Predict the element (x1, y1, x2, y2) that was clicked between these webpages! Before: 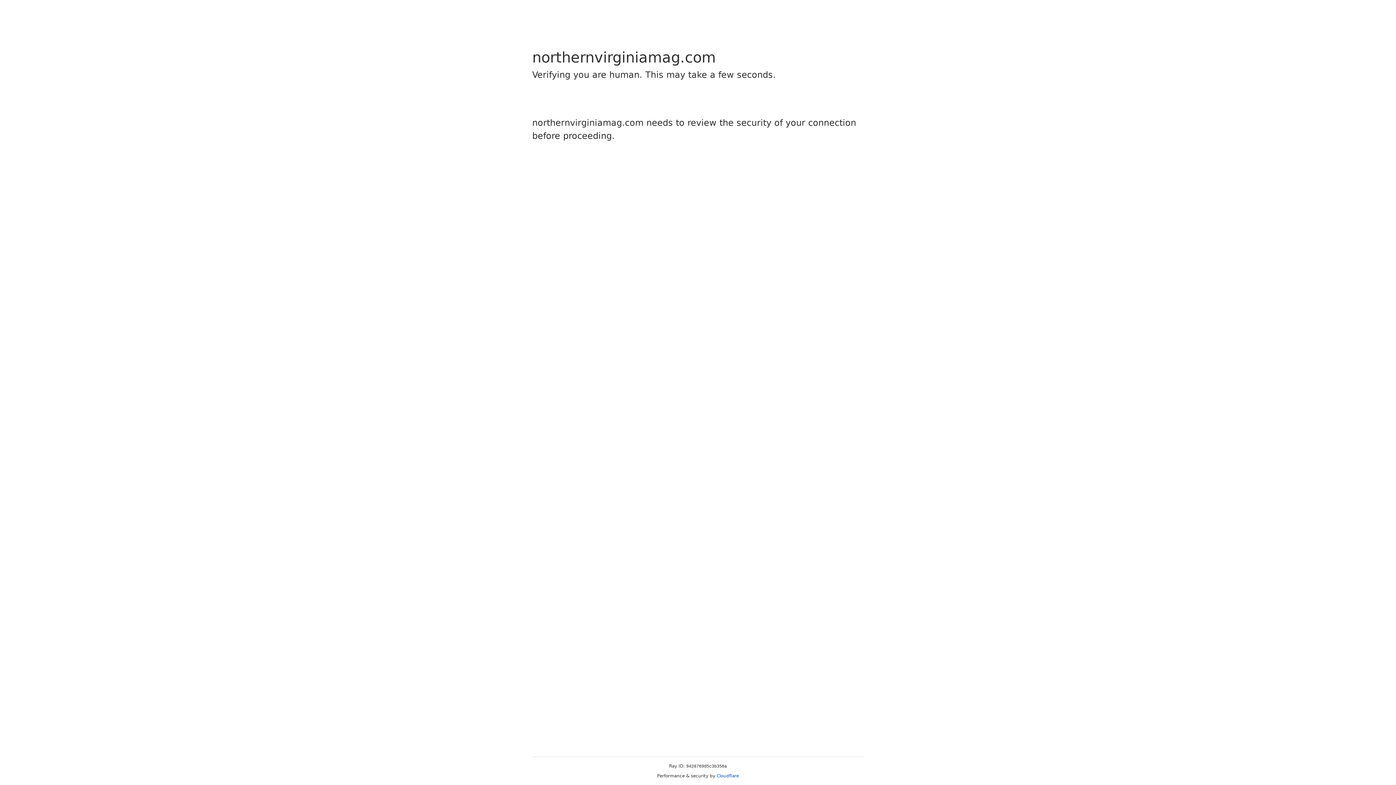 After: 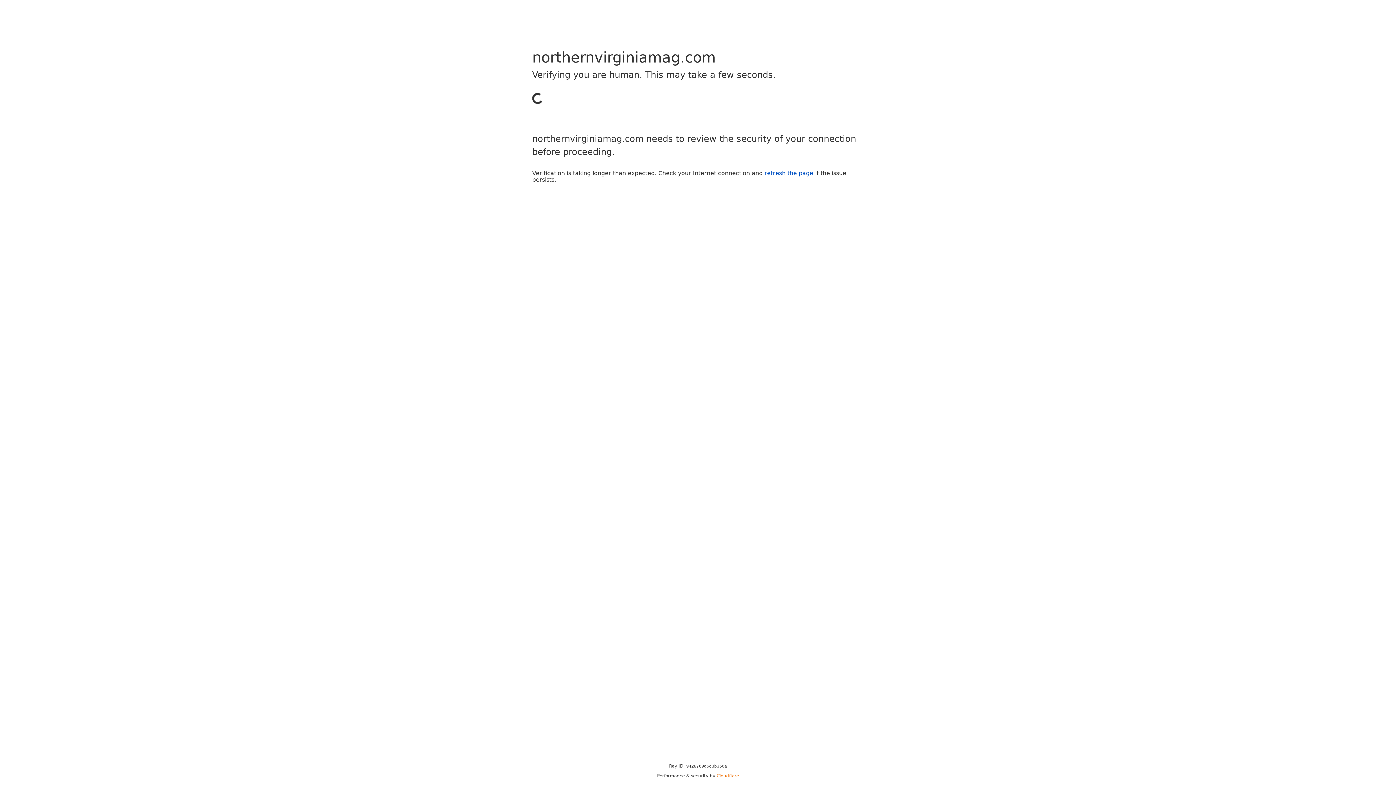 Action: label: Cloudflare bbox: (716, 773, 739, 778)